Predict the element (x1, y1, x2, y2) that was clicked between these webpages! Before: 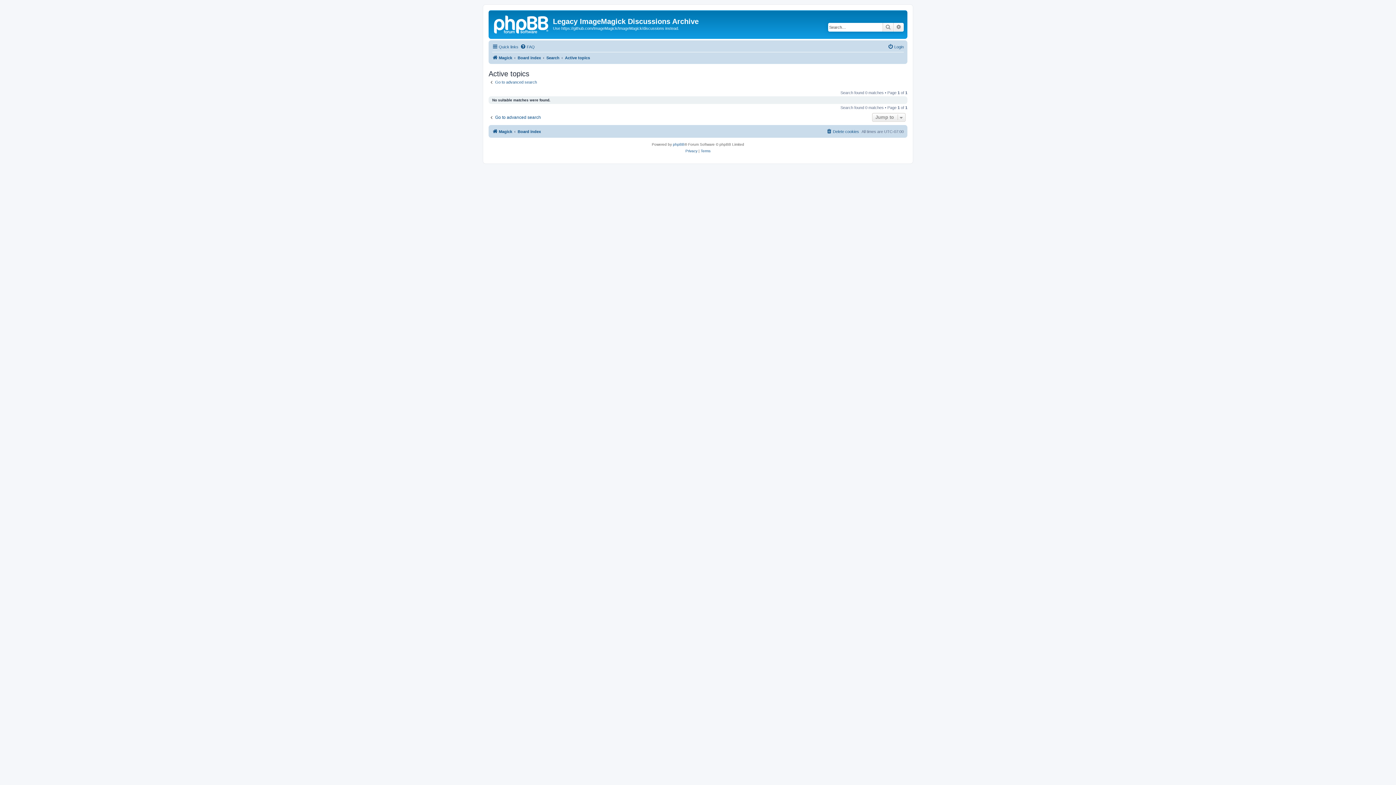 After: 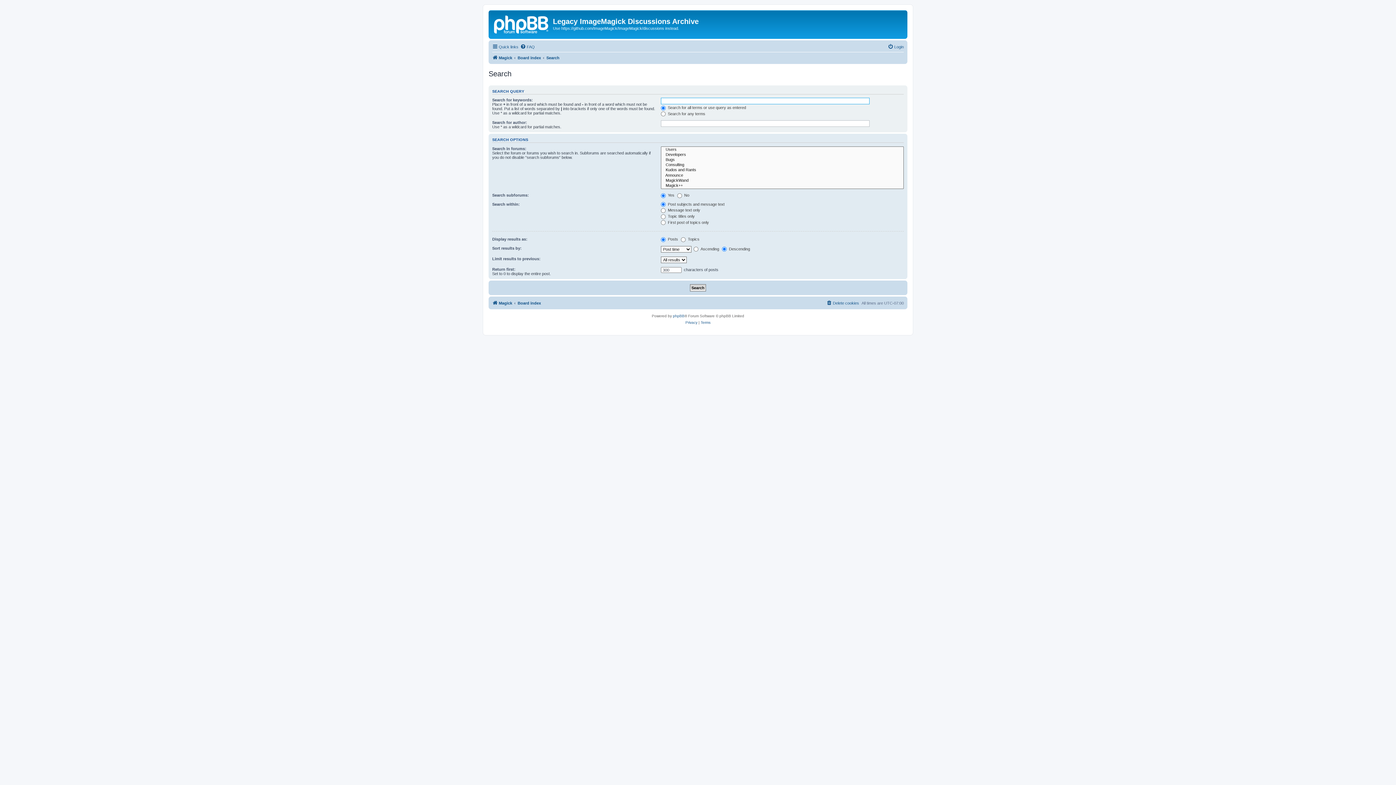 Action: bbox: (488, 114, 541, 120) label: Go to advanced search